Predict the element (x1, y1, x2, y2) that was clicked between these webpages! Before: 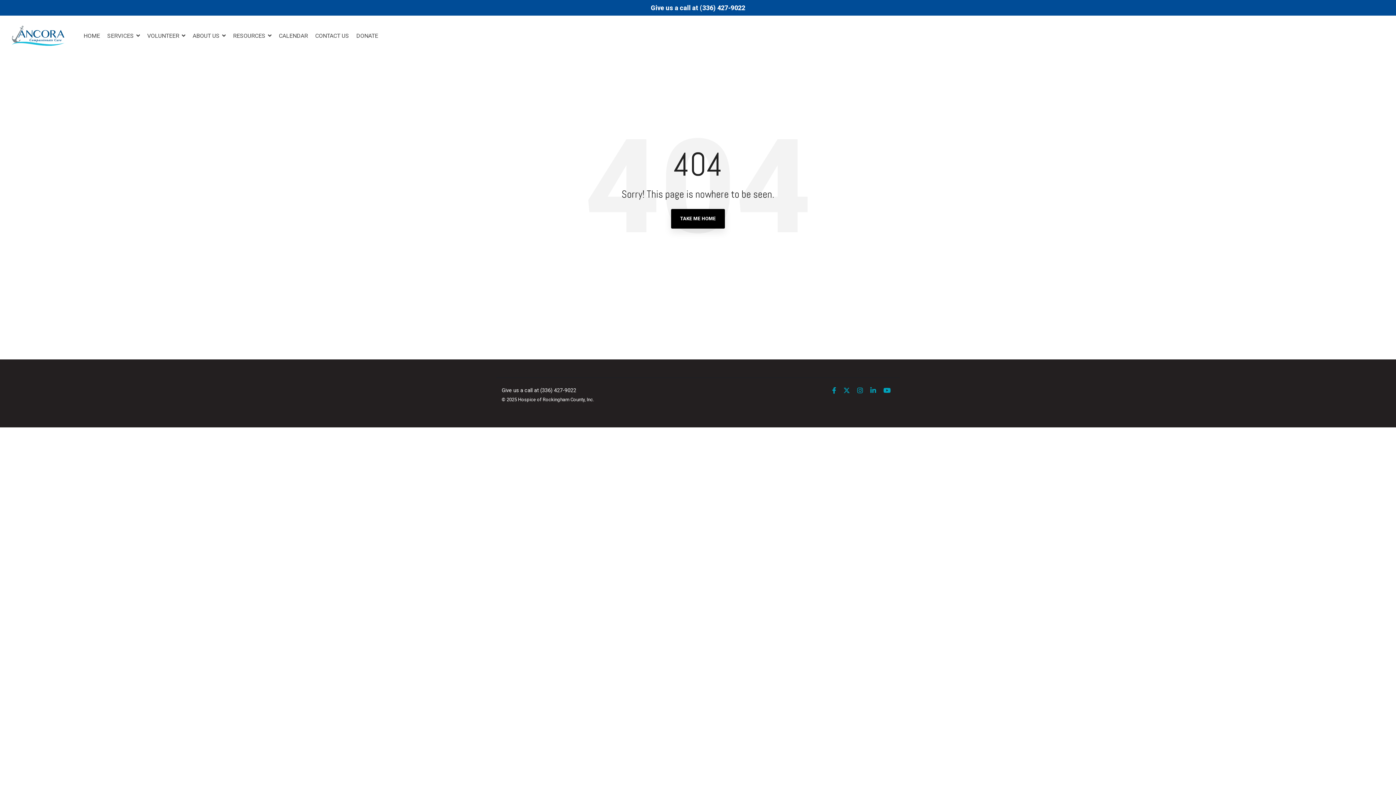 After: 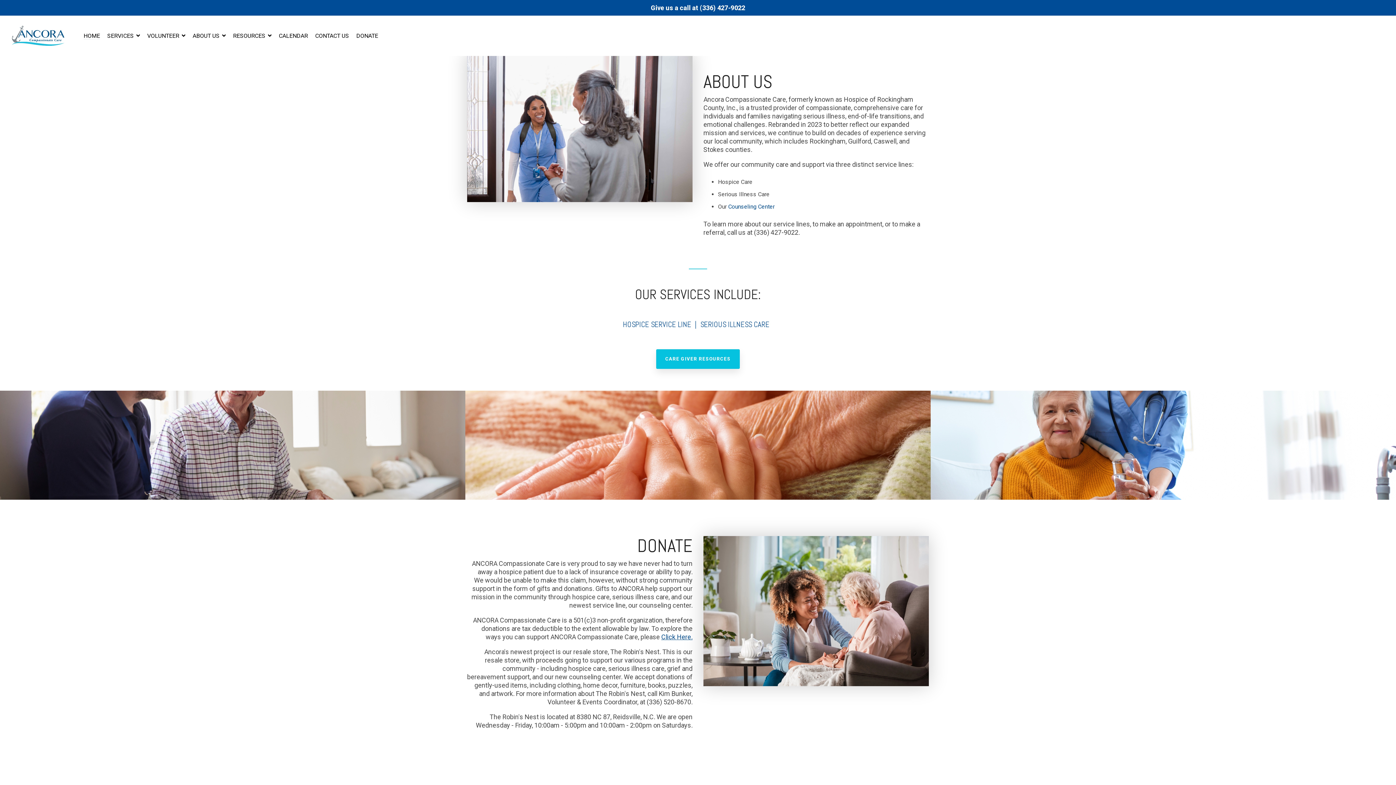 Action: bbox: (5, 44, 70, 52)